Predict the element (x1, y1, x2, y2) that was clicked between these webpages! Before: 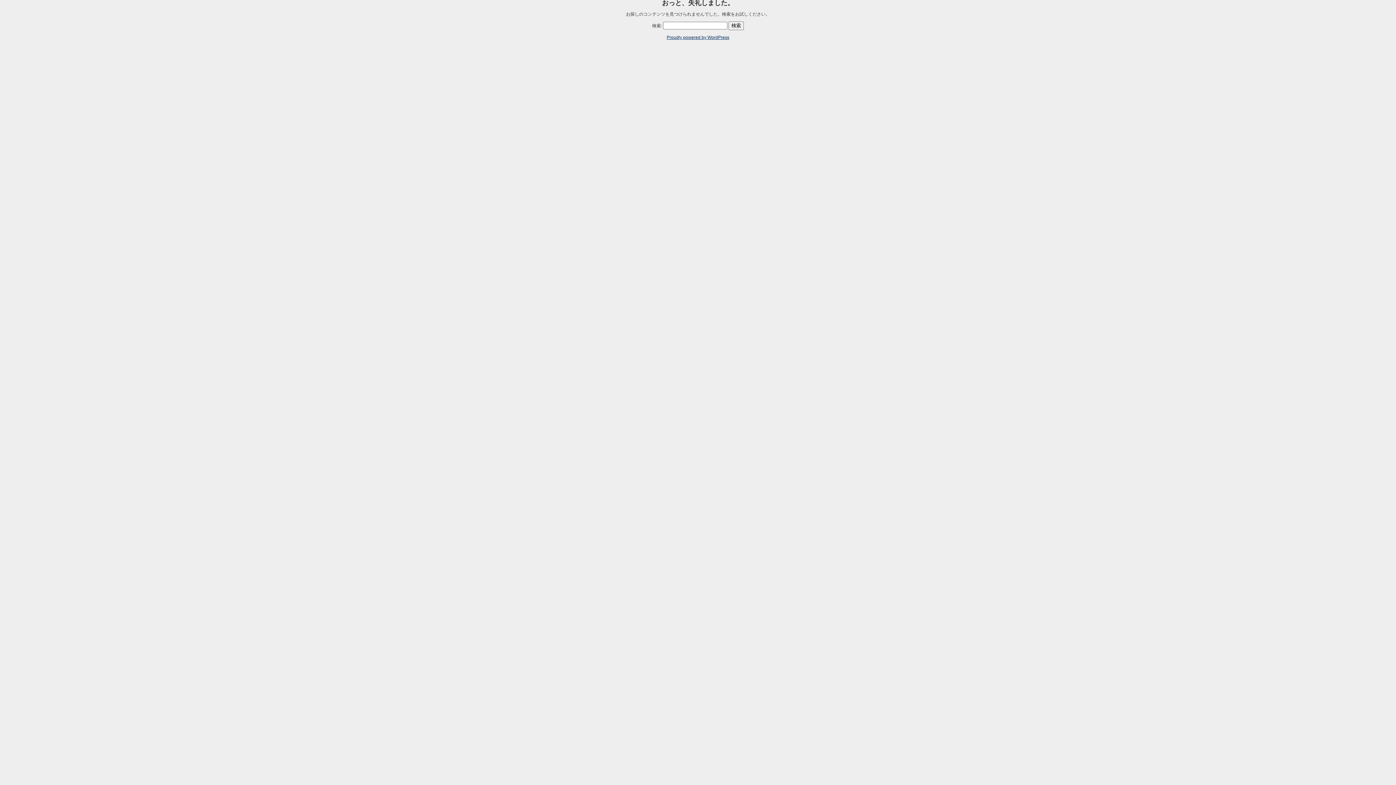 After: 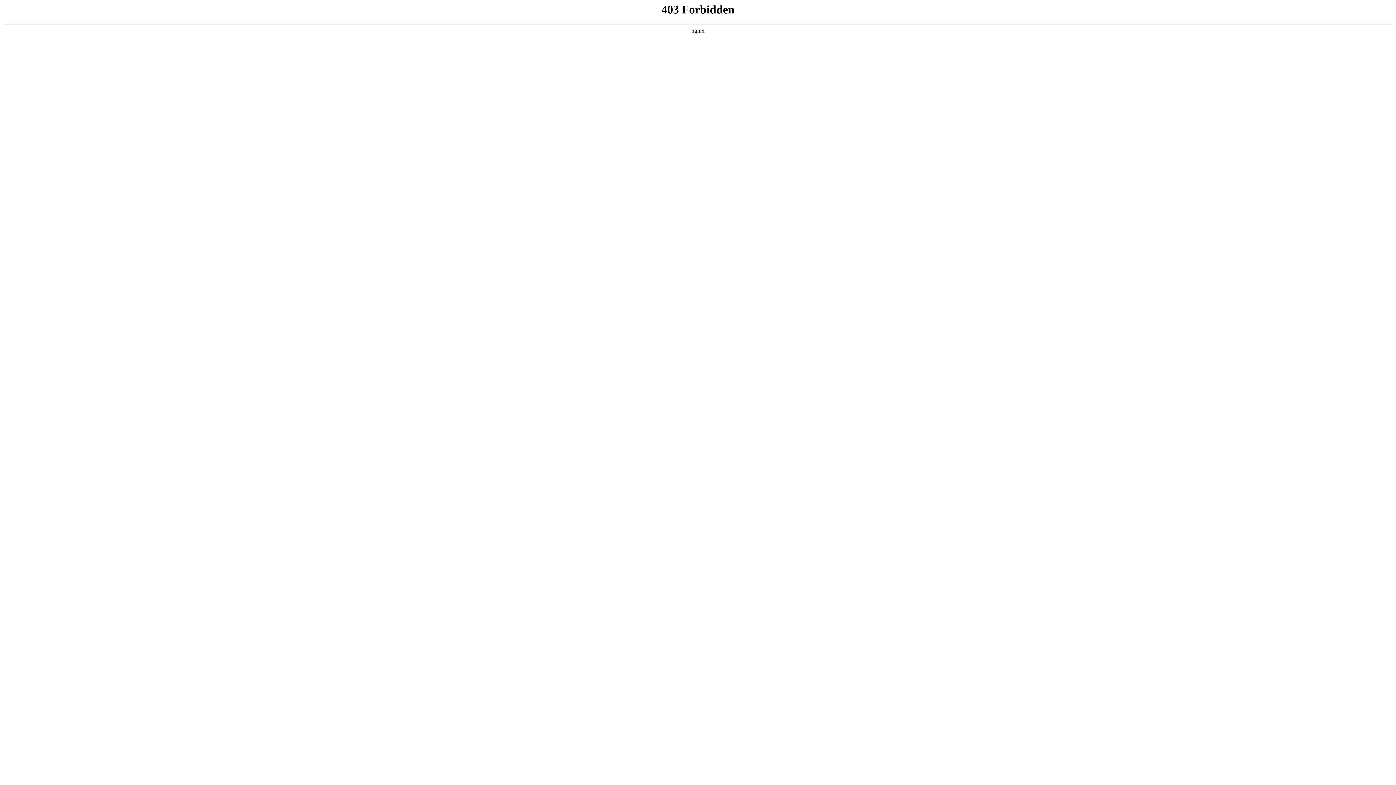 Action: bbox: (666, 34, 729, 39) label: Proudly powered by WordPress